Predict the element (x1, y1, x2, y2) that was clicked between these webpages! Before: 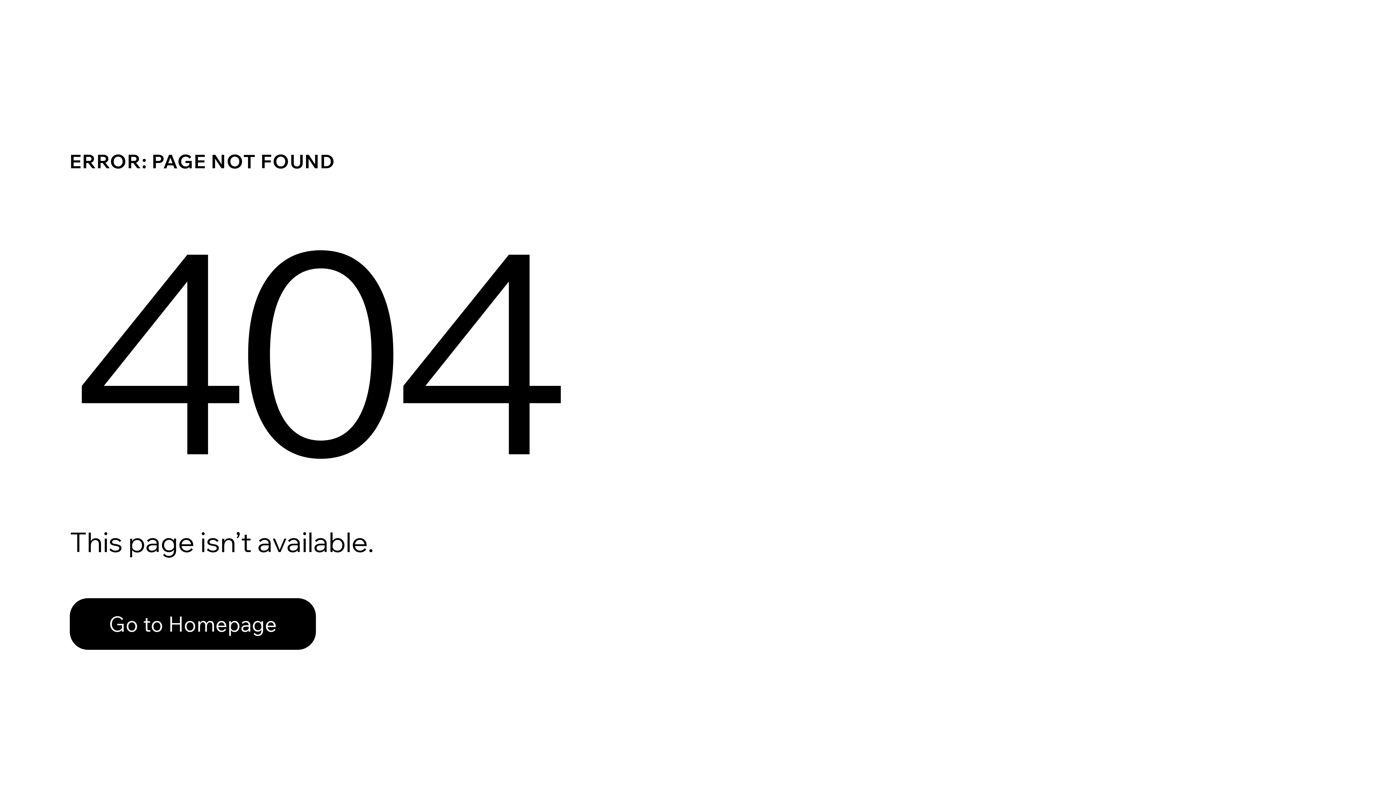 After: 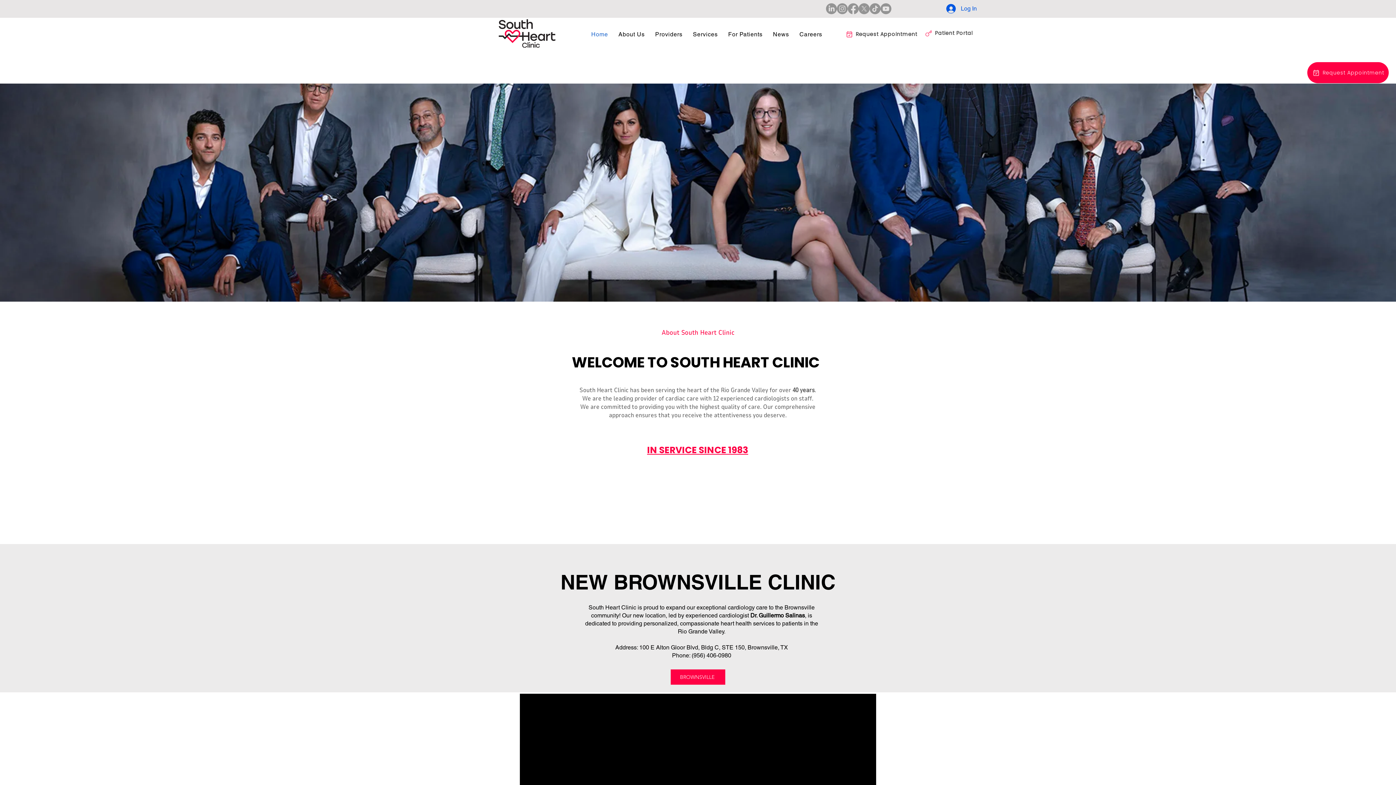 Action: bbox: (69, 582, 768, 659) label: Go to Homepage